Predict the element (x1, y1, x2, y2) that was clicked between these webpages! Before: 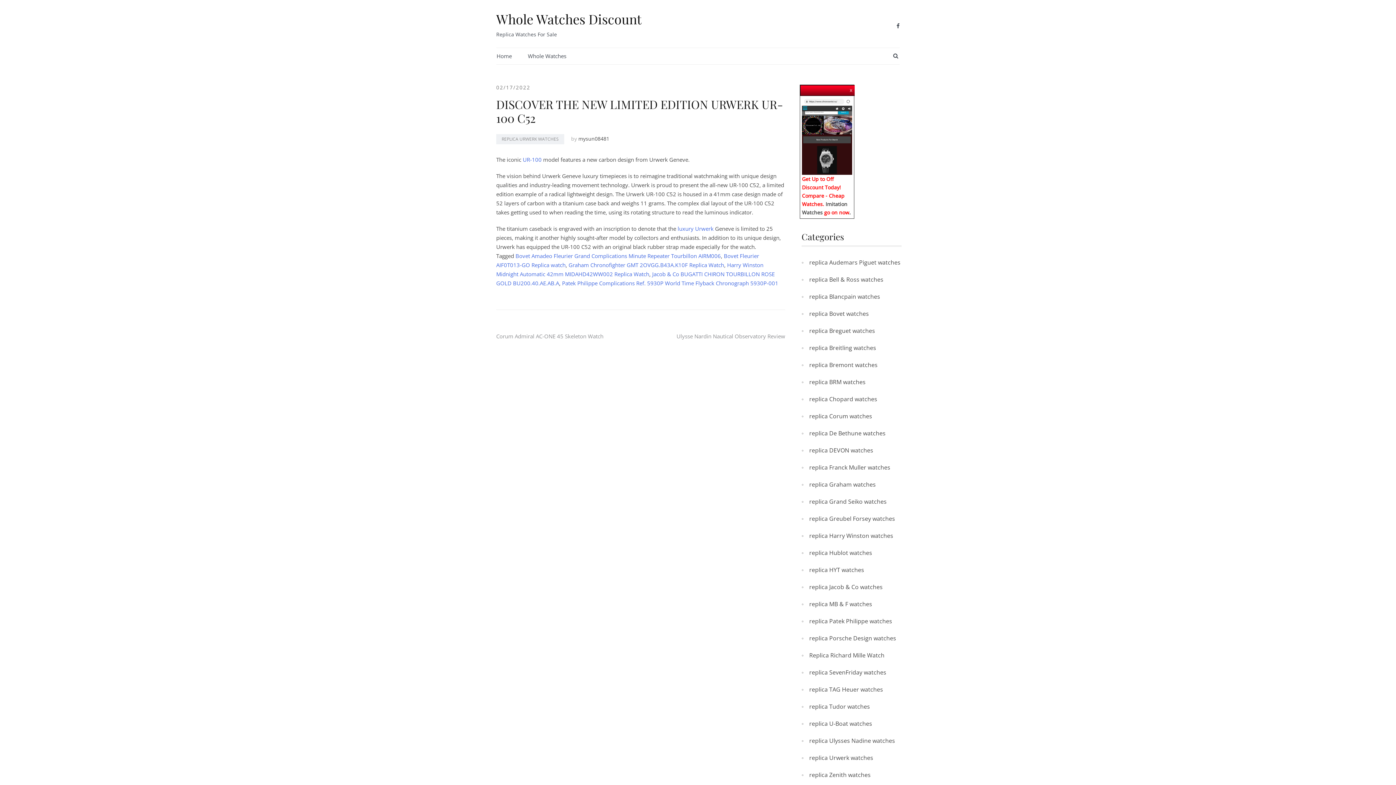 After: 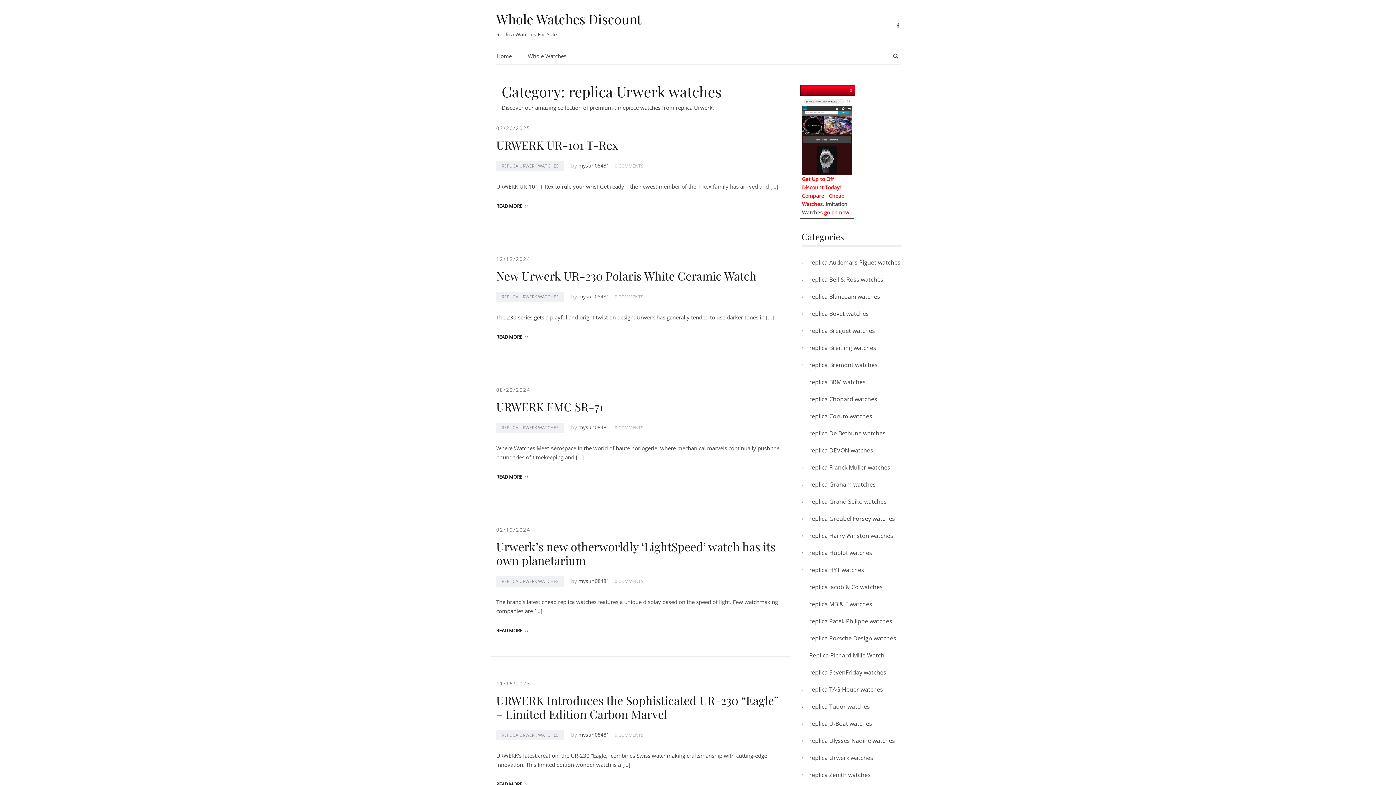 Action: label: replica Urwerk watches bbox: (809, 753, 873, 763)